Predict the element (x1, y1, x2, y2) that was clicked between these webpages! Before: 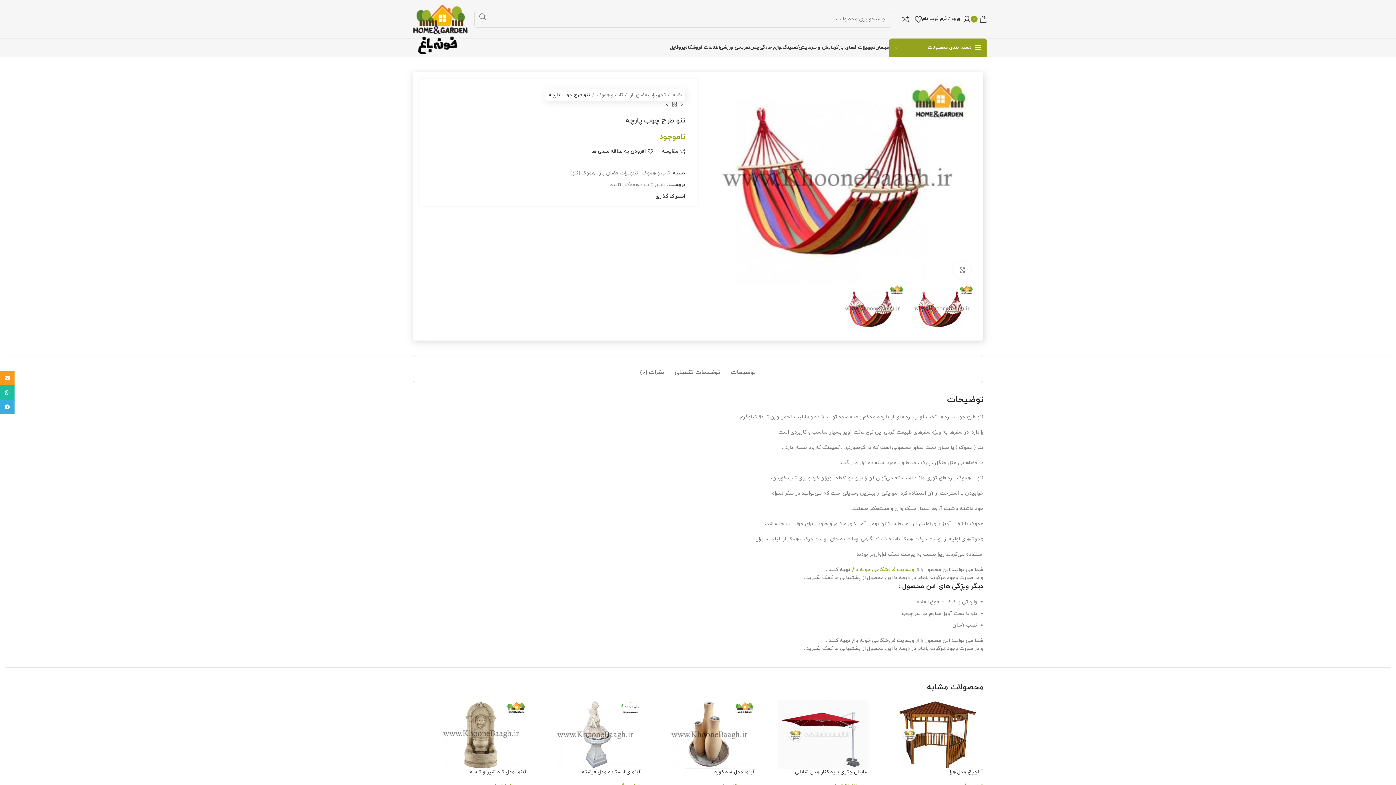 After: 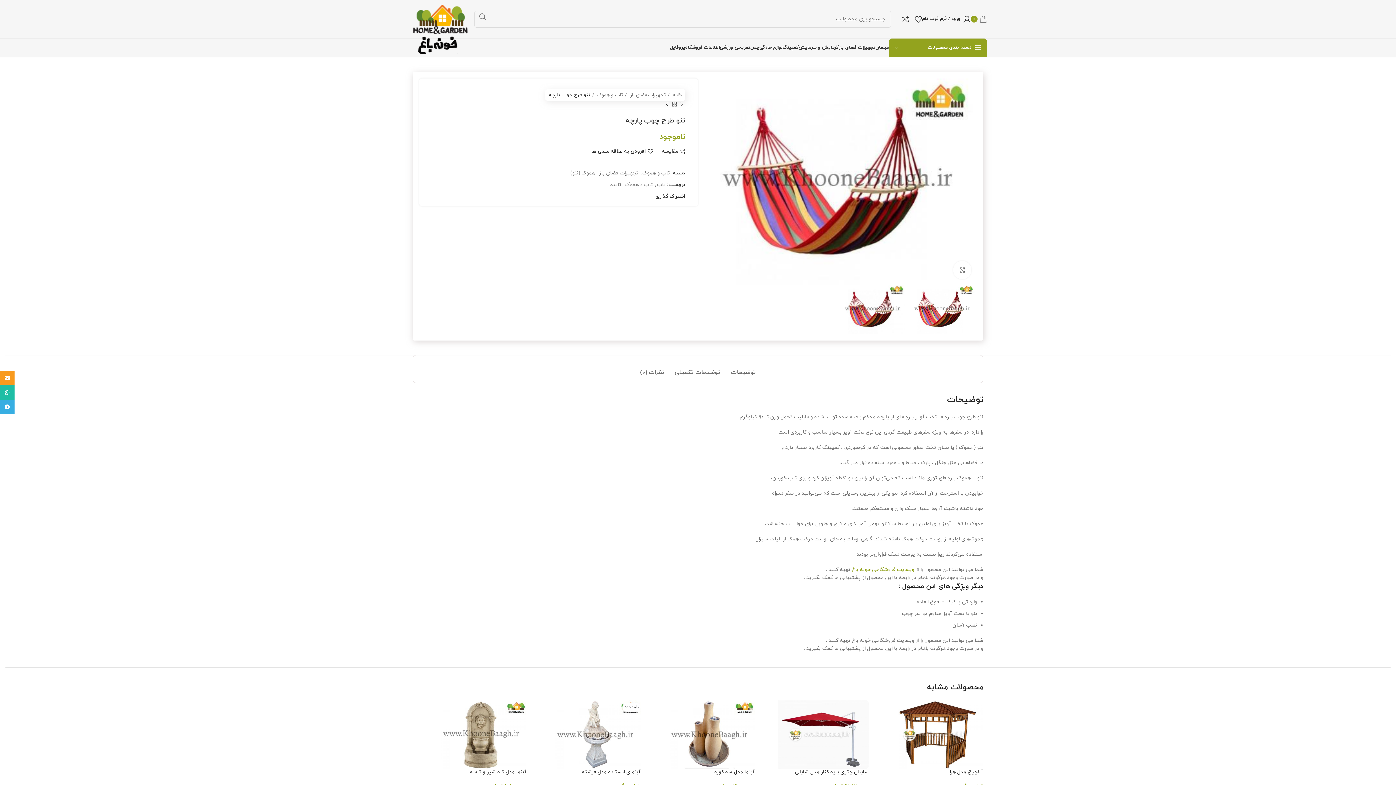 Action: bbox: (970, 11, 987, 26) label: 0